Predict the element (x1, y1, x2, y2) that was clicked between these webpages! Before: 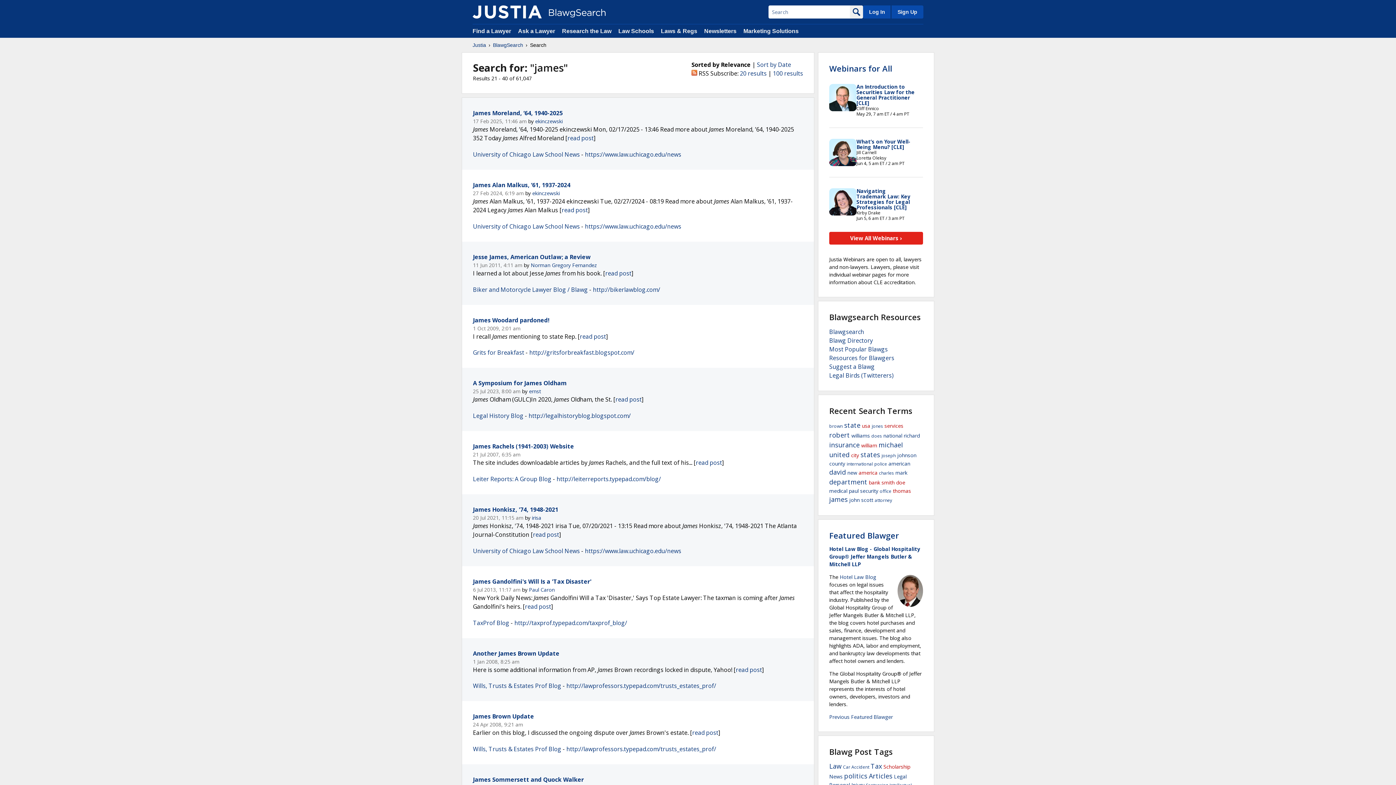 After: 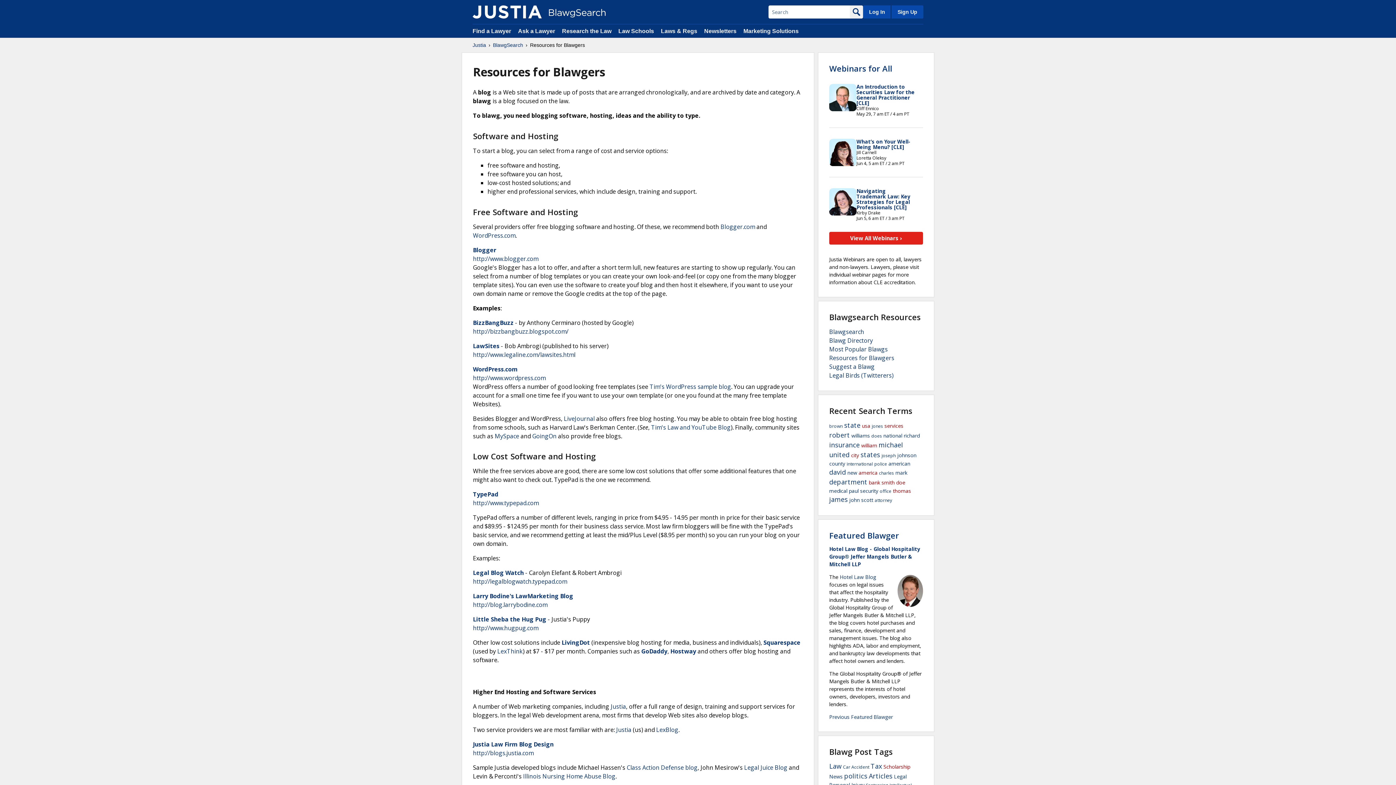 Action: label: Resources for Blawgers bbox: (829, 354, 894, 362)